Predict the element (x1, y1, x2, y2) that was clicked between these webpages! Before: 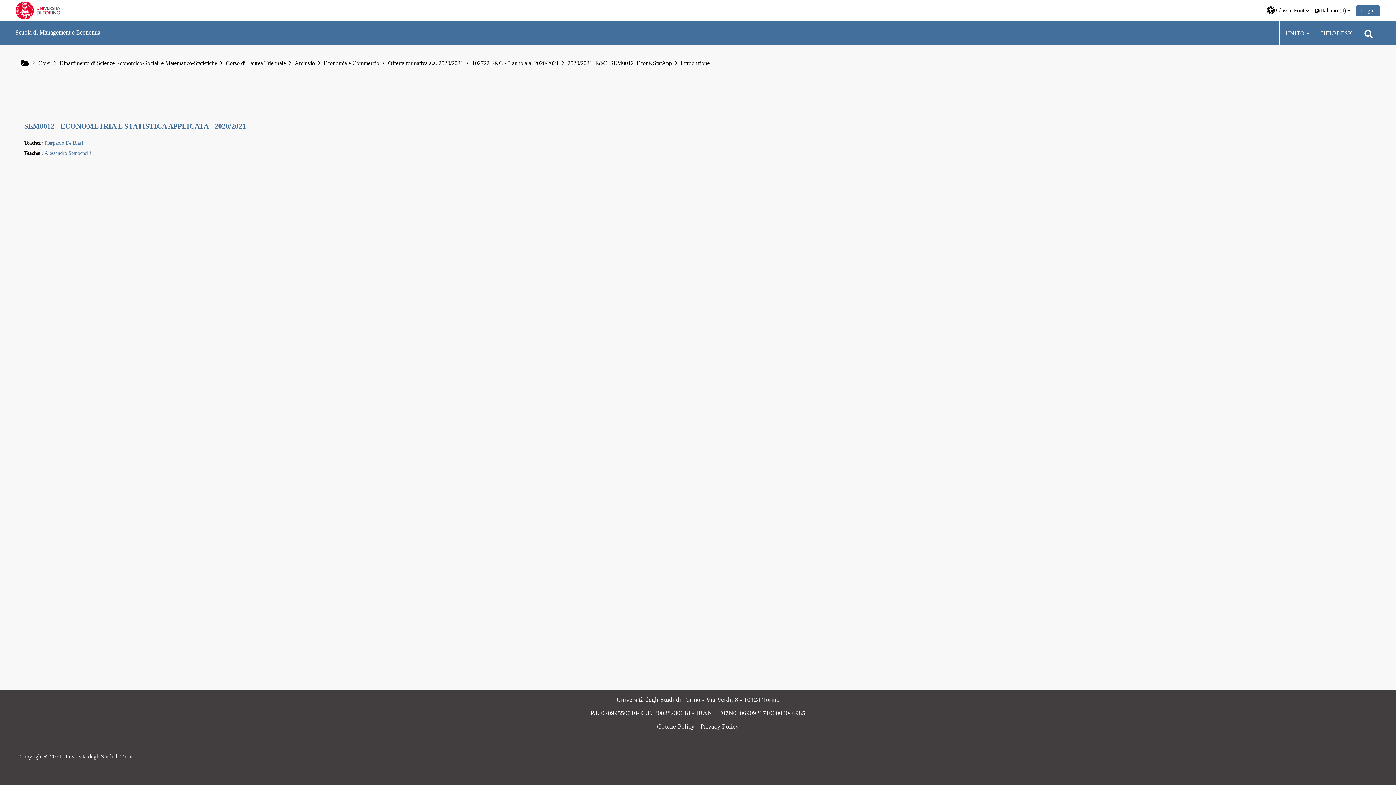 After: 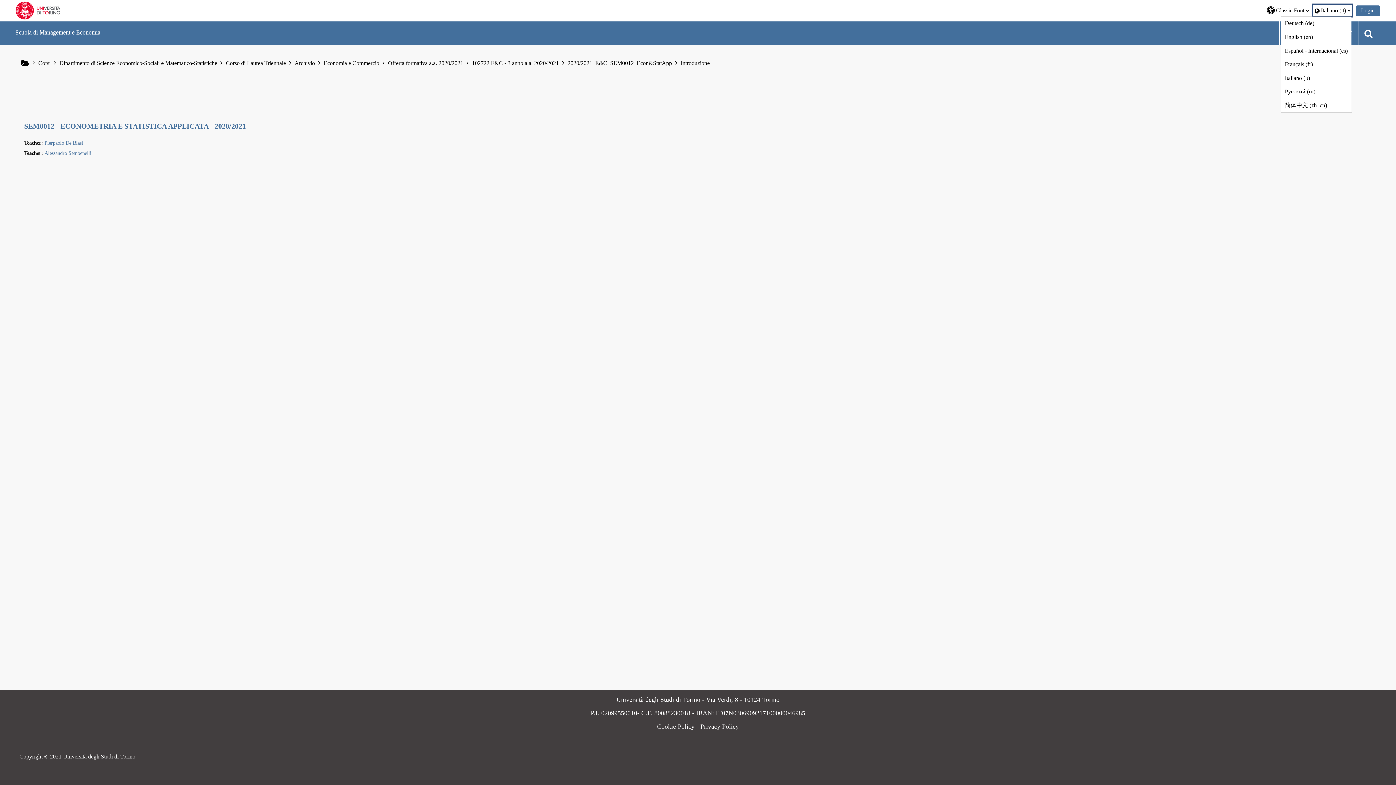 Action: label: Italiano ‎(it)‎ bbox: (1313, 4, 1352, 16)